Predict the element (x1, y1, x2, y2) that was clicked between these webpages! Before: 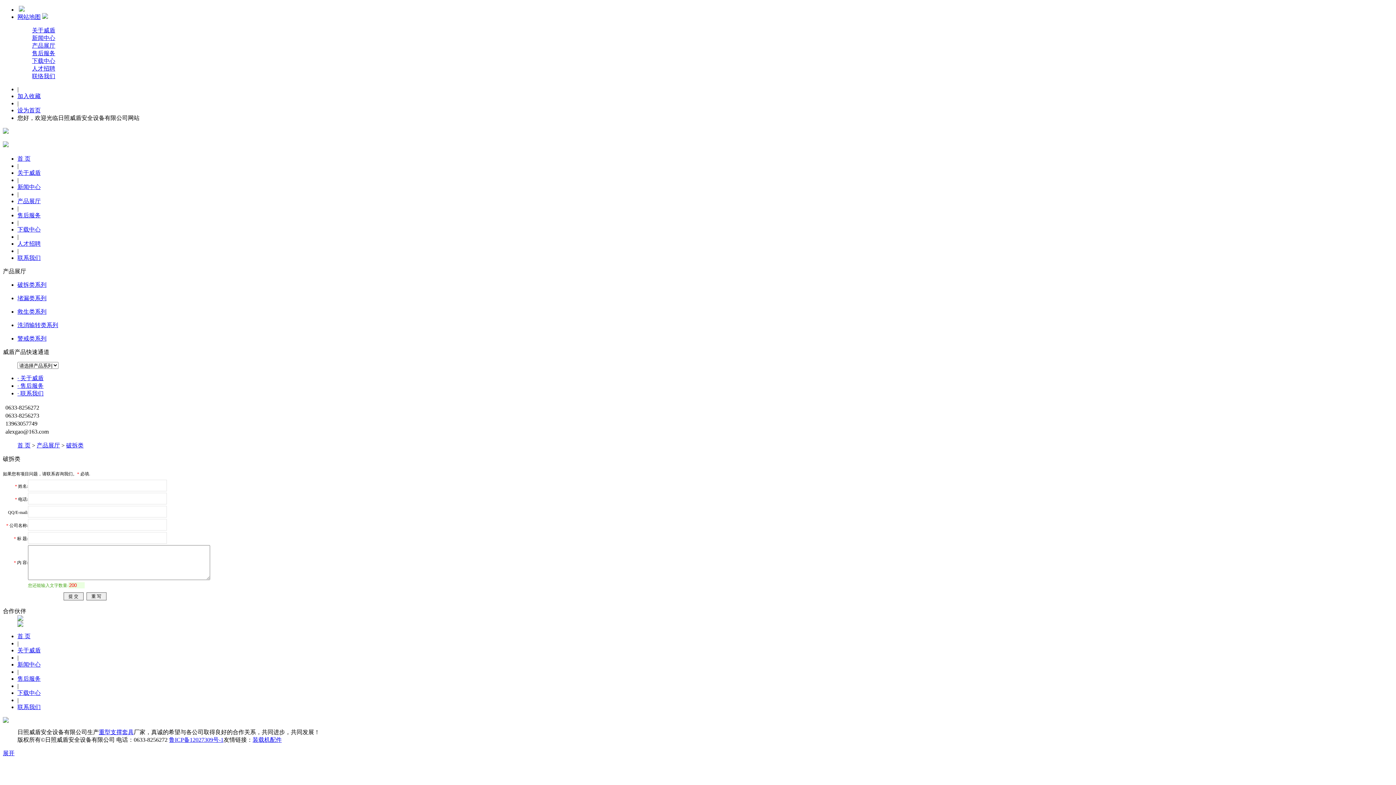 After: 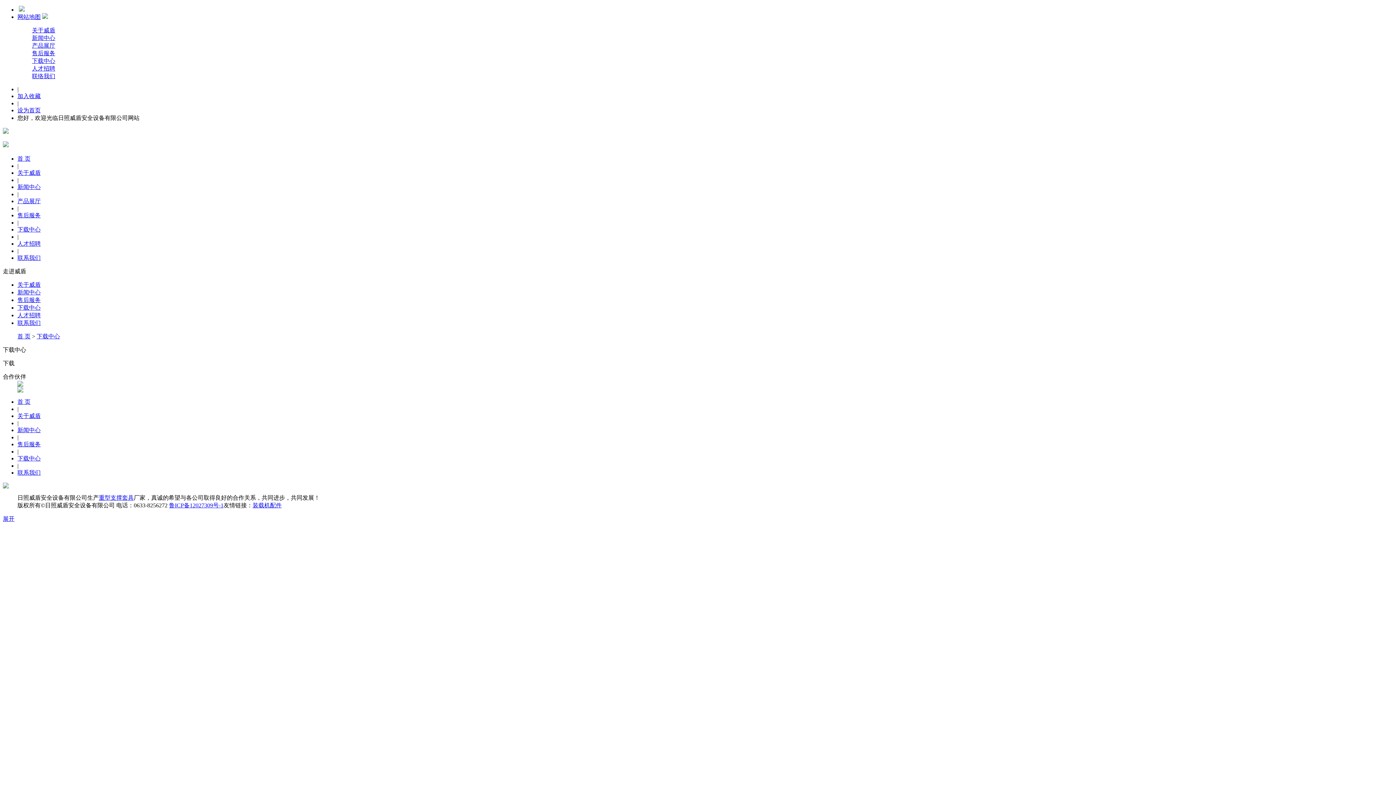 Action: label: 下载中心 bbox: (17, 226, 40, 232)